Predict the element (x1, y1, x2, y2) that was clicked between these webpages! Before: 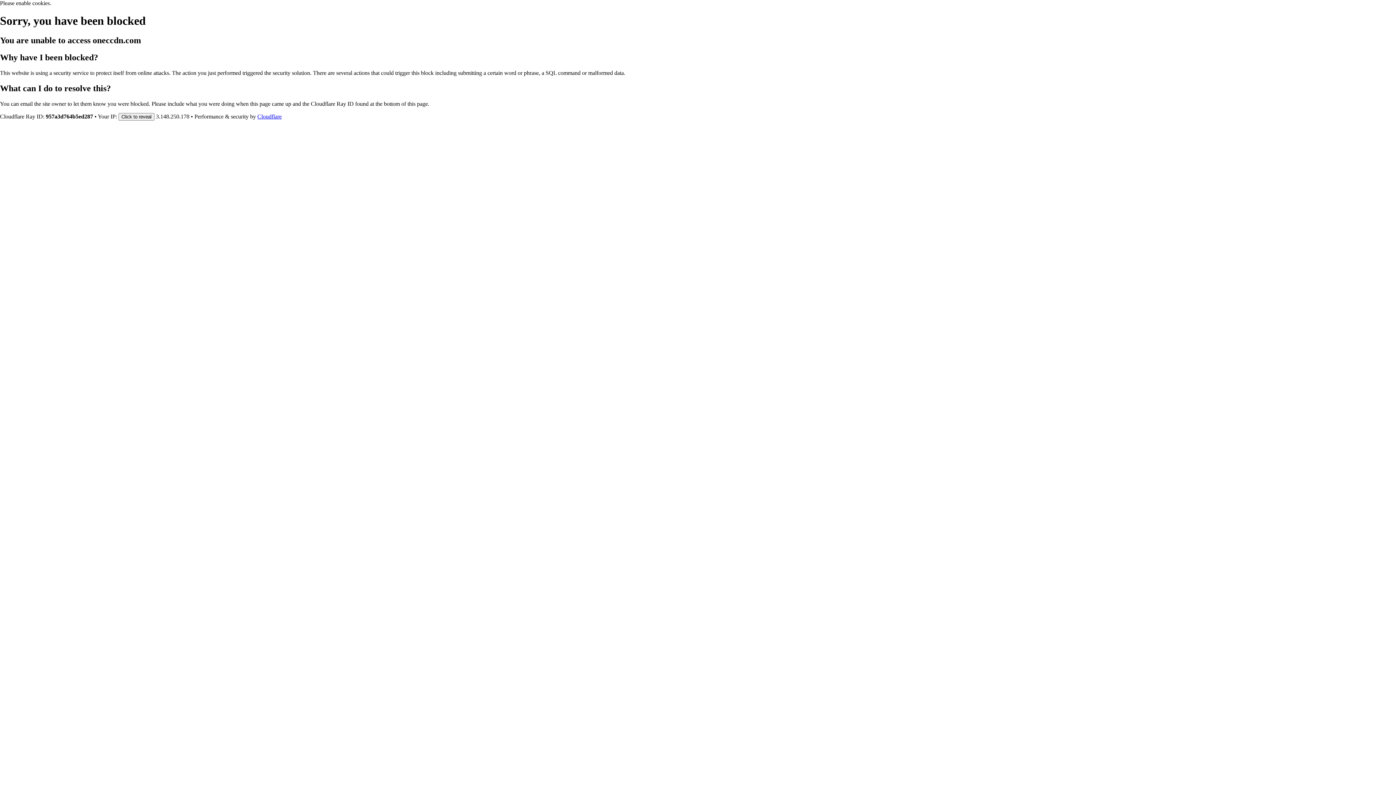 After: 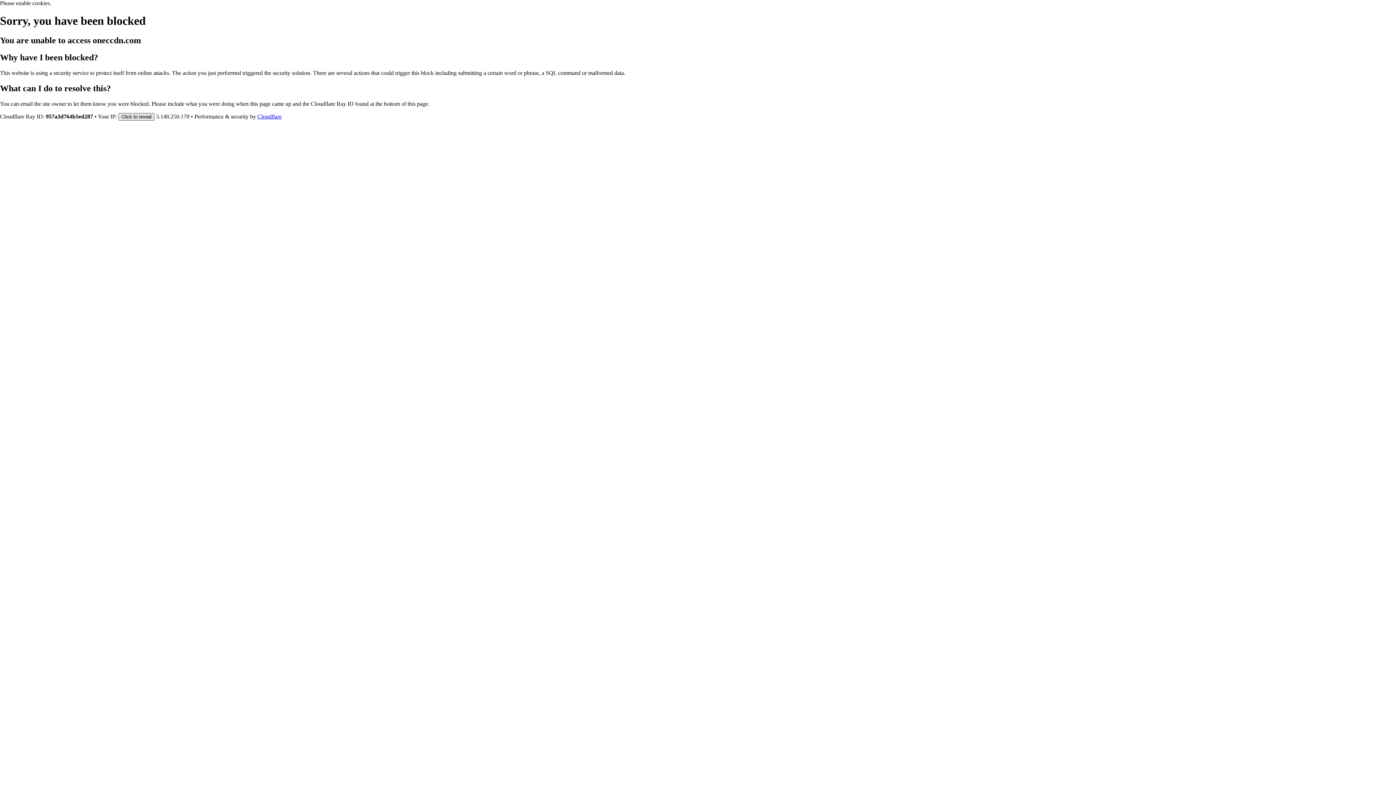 Action: bbox: (118, 112, 154, 120) label: Click to reveal